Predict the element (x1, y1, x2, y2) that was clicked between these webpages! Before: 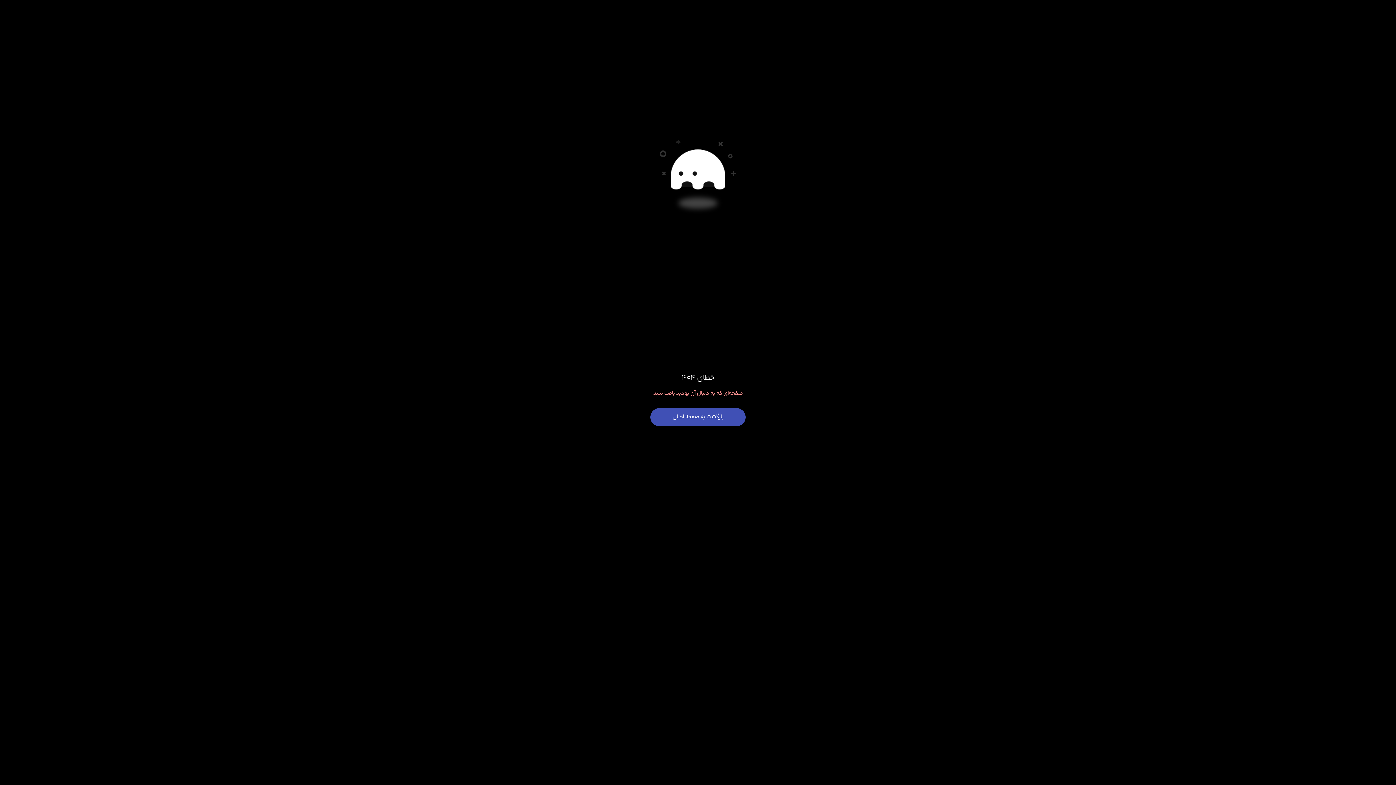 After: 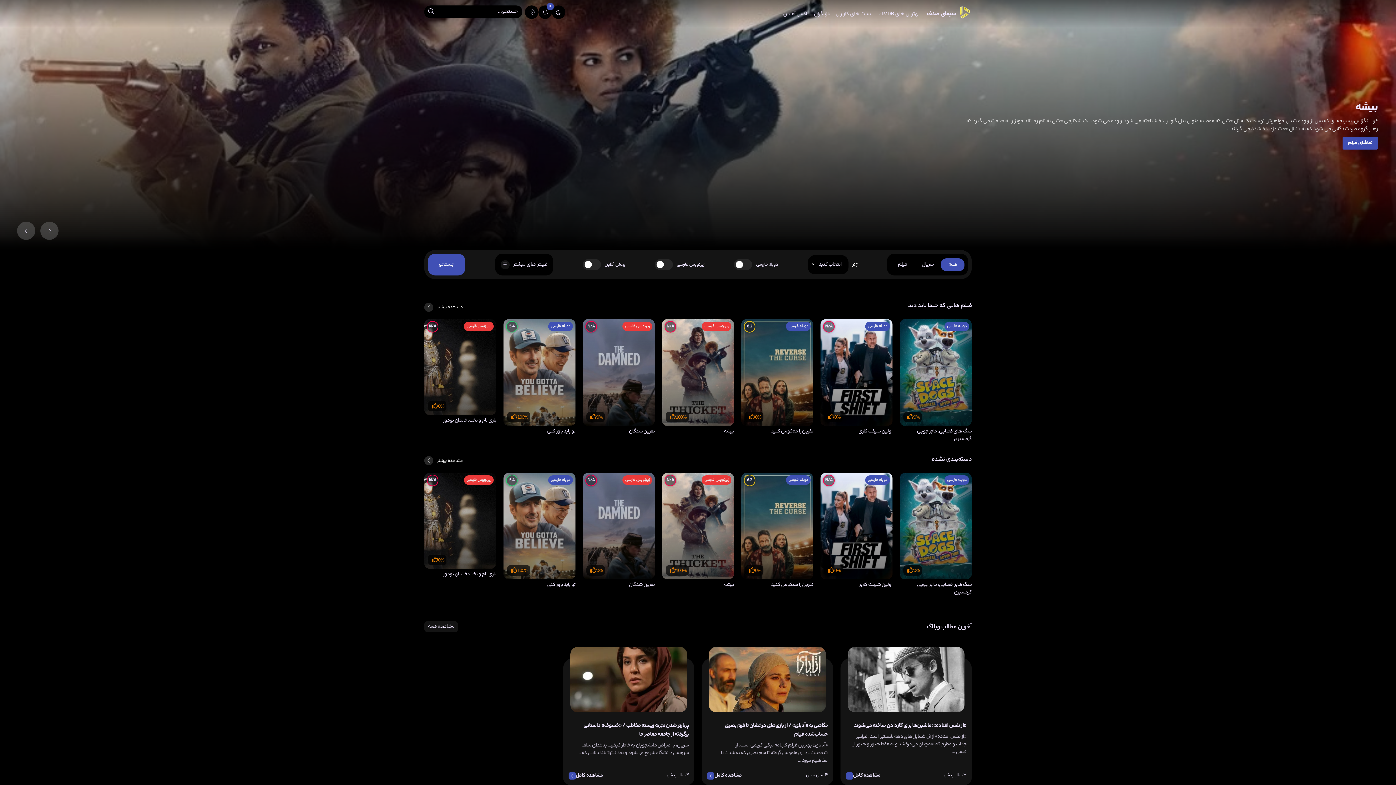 Action: label: بازگشت به صفحه اصلی bbox: (650, 408, 745, 426)